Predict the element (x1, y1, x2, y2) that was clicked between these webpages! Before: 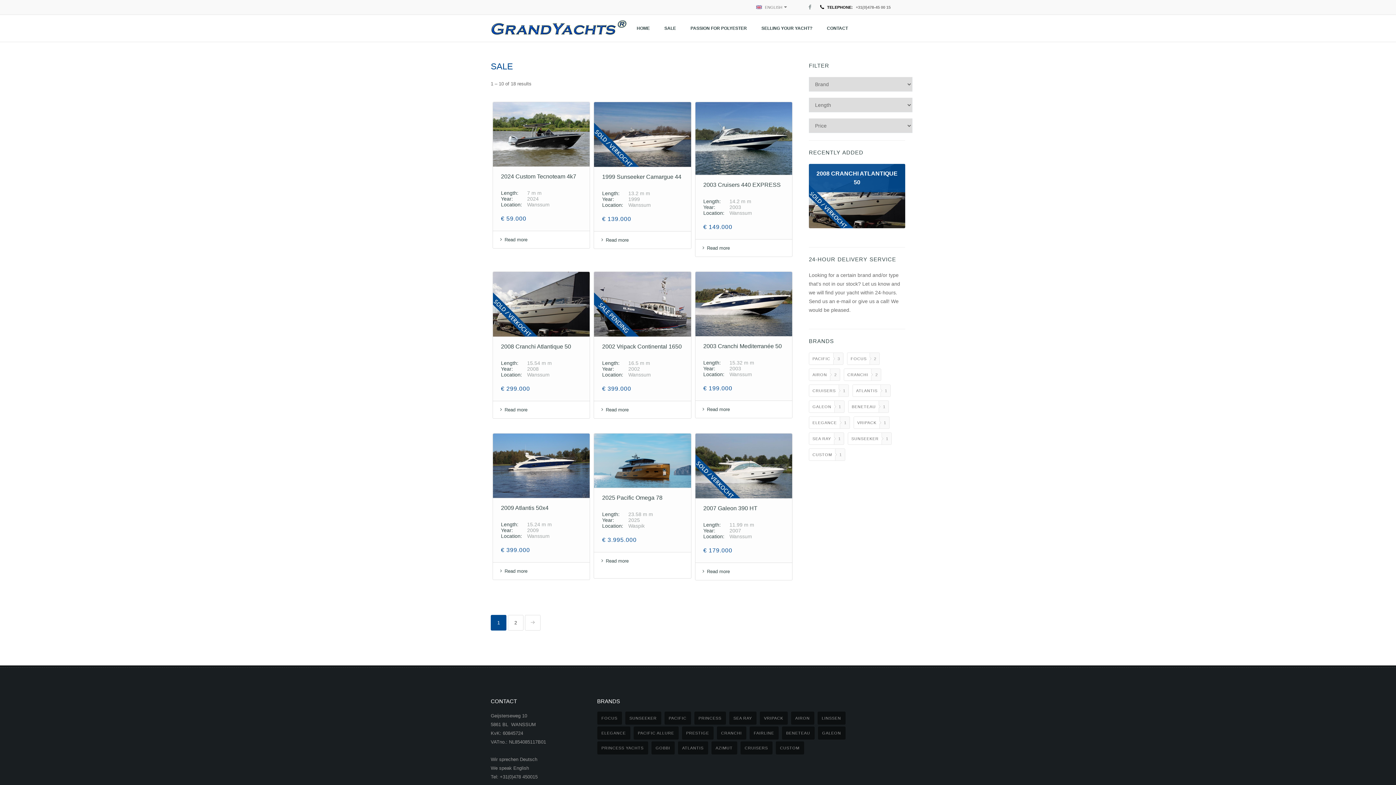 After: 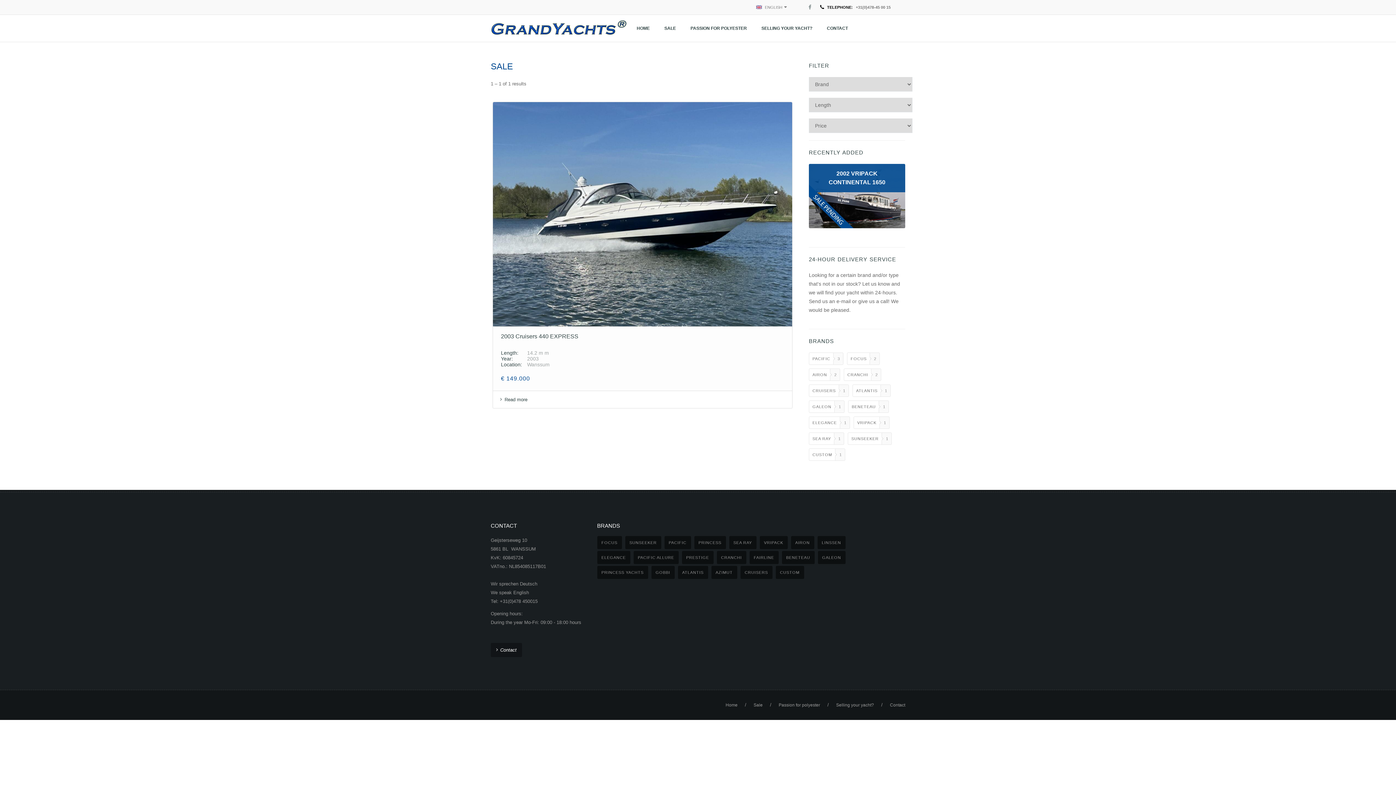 Action: label: CRUISERS1 bbox: (809, 384, 849, 396)